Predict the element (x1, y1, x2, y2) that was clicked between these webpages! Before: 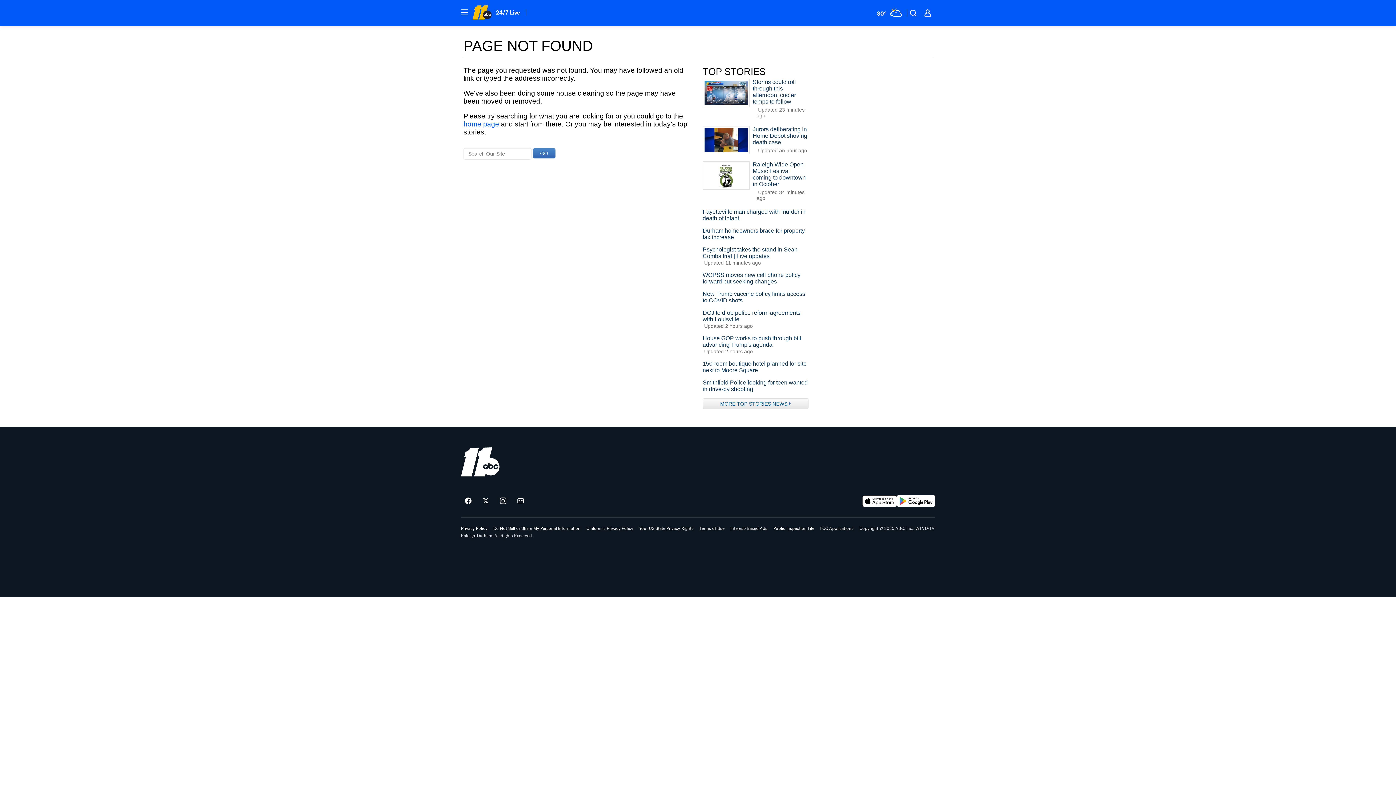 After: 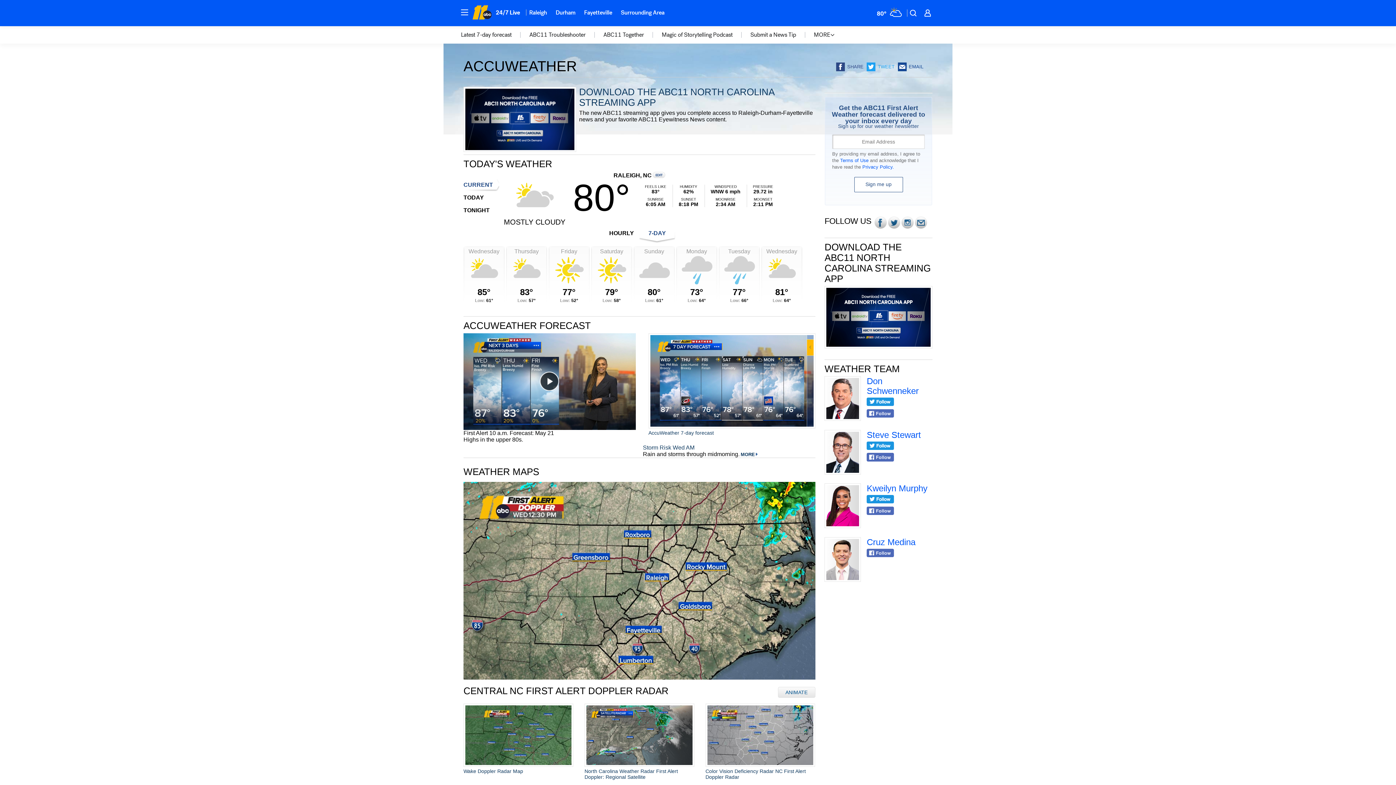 Action: bbox: (872, 5, 905, 20) label: Weather Temperature